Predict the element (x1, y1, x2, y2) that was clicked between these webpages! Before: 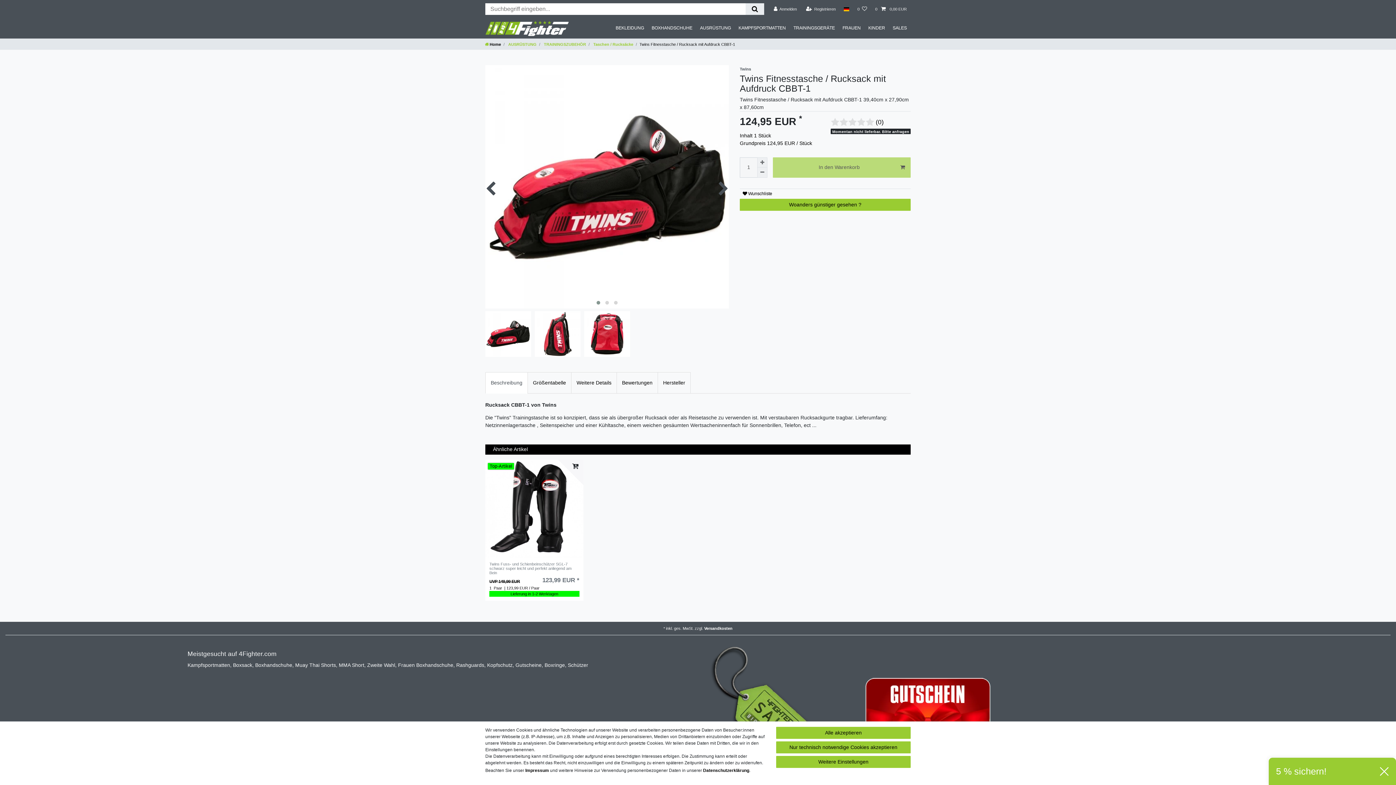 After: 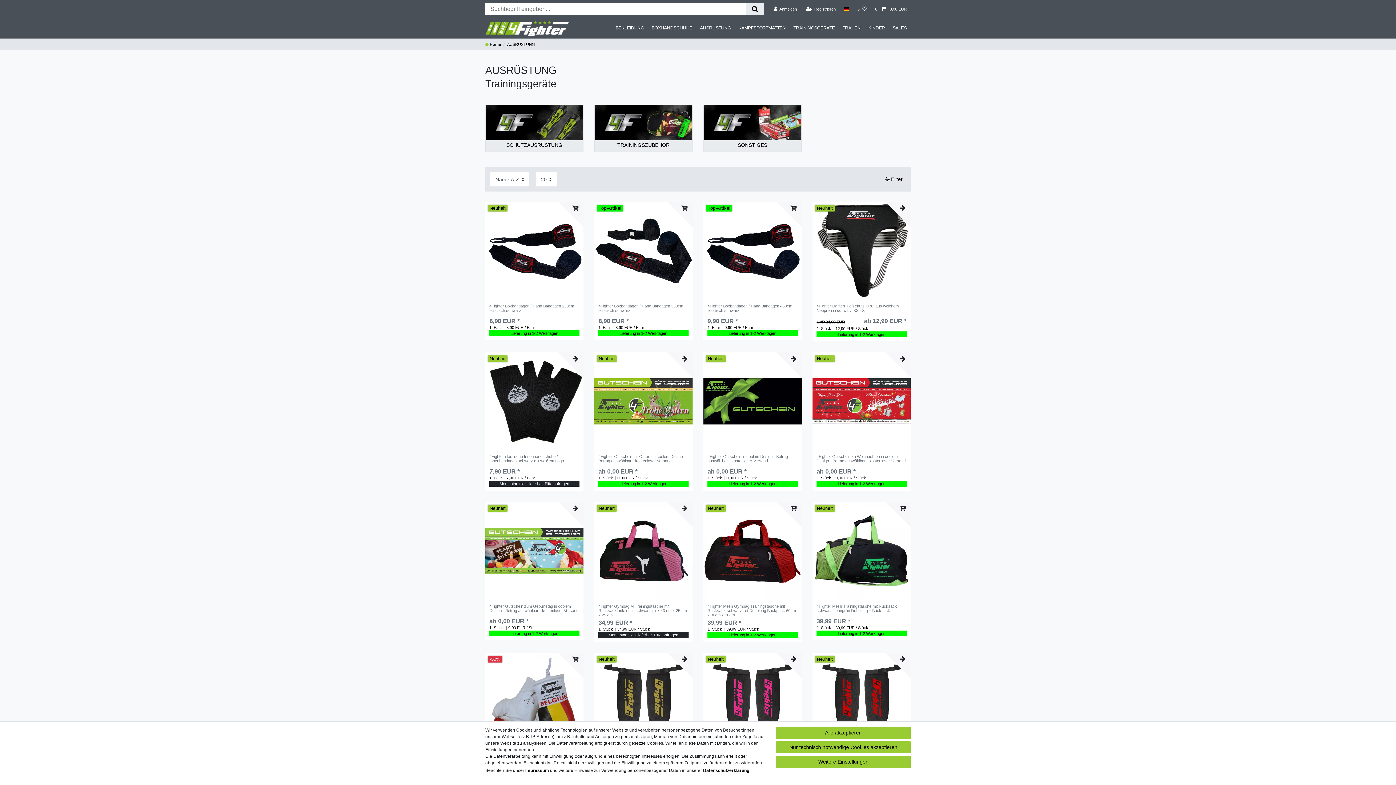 Action: bbox: (507, 42, 536, 46) label:  AUSRÜSTUNG